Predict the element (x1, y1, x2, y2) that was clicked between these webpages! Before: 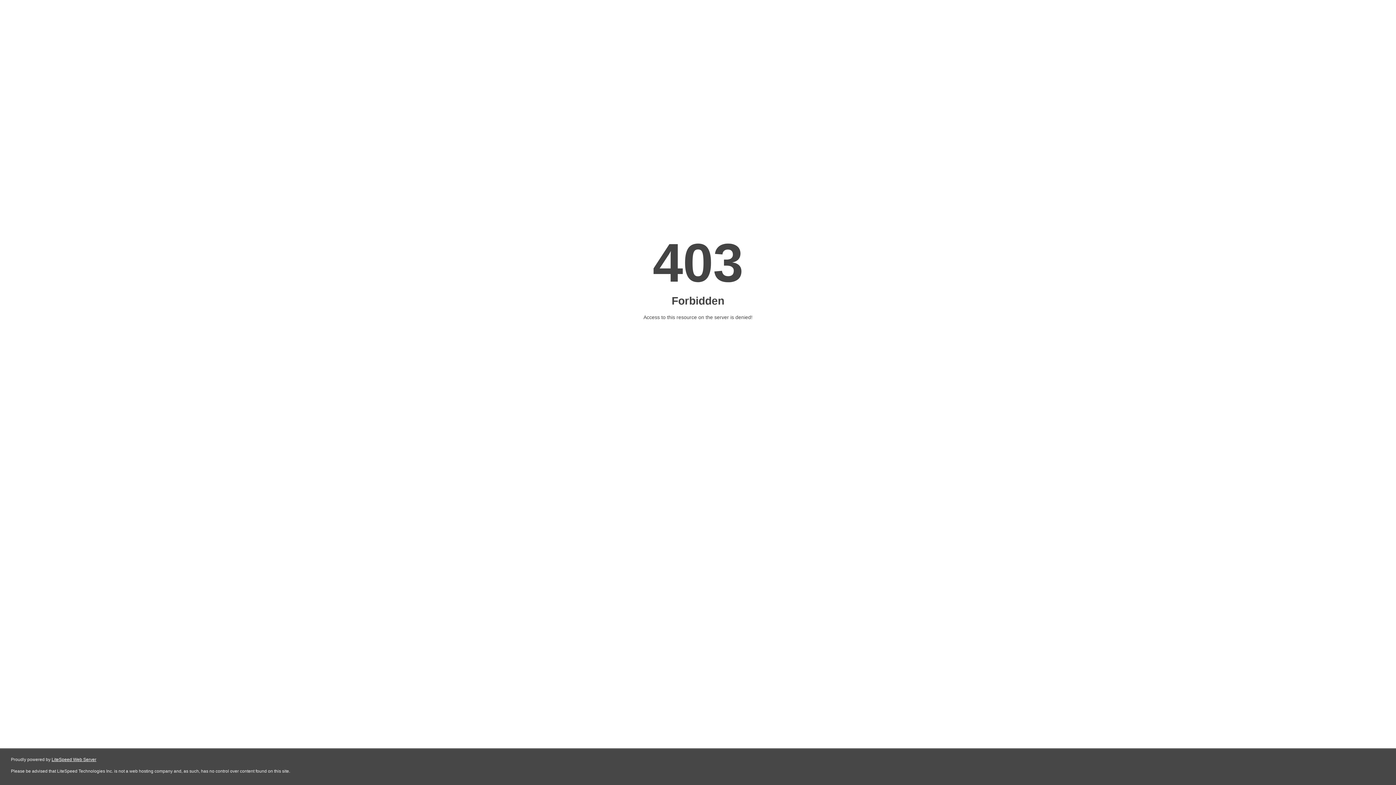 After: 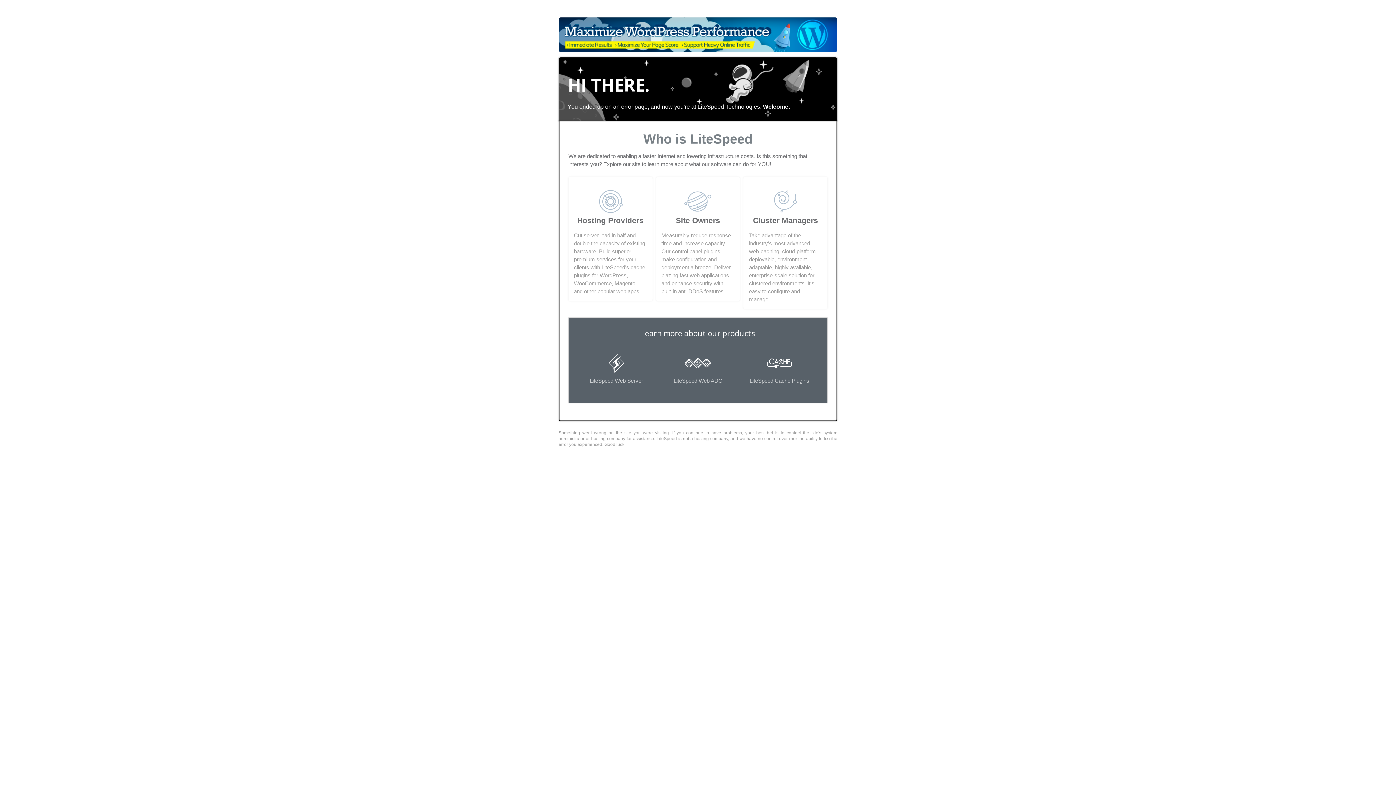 Action: bbox: (51, 757, 96, 762) label: LiteSpeed Web Server